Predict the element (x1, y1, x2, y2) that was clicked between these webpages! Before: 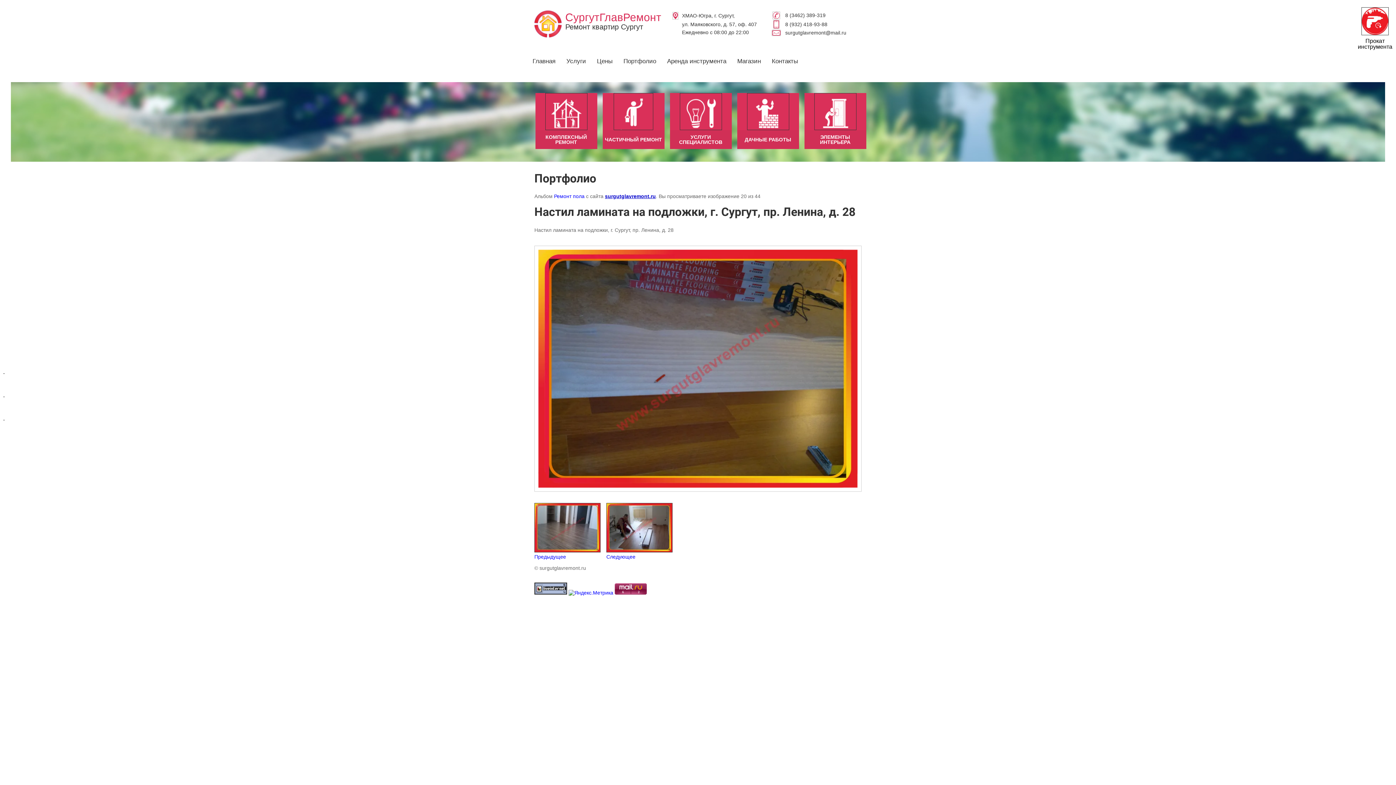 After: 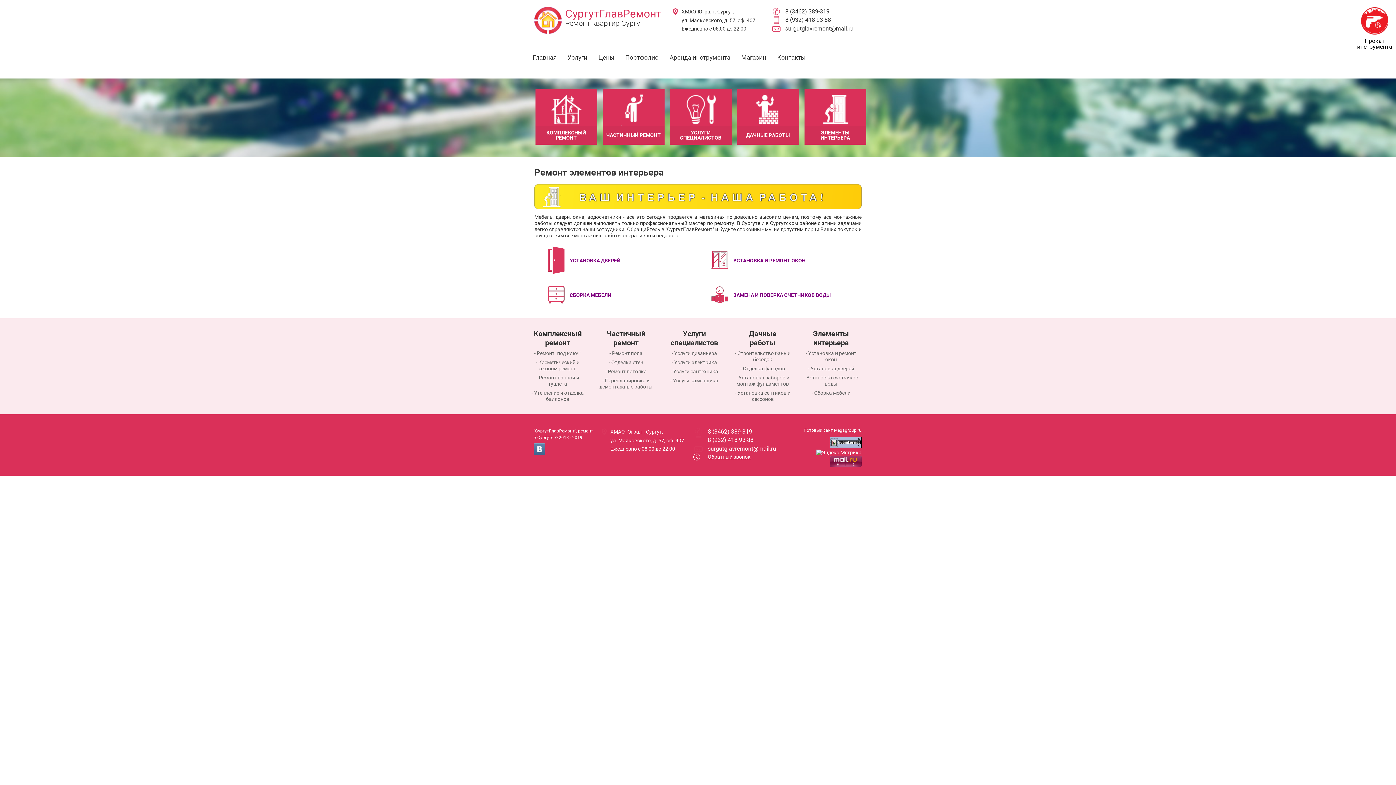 Action: label: ЭЛЕМЕНТЫ ИНТЕРЬЕРА bbox: (804, 93, 866, 149)